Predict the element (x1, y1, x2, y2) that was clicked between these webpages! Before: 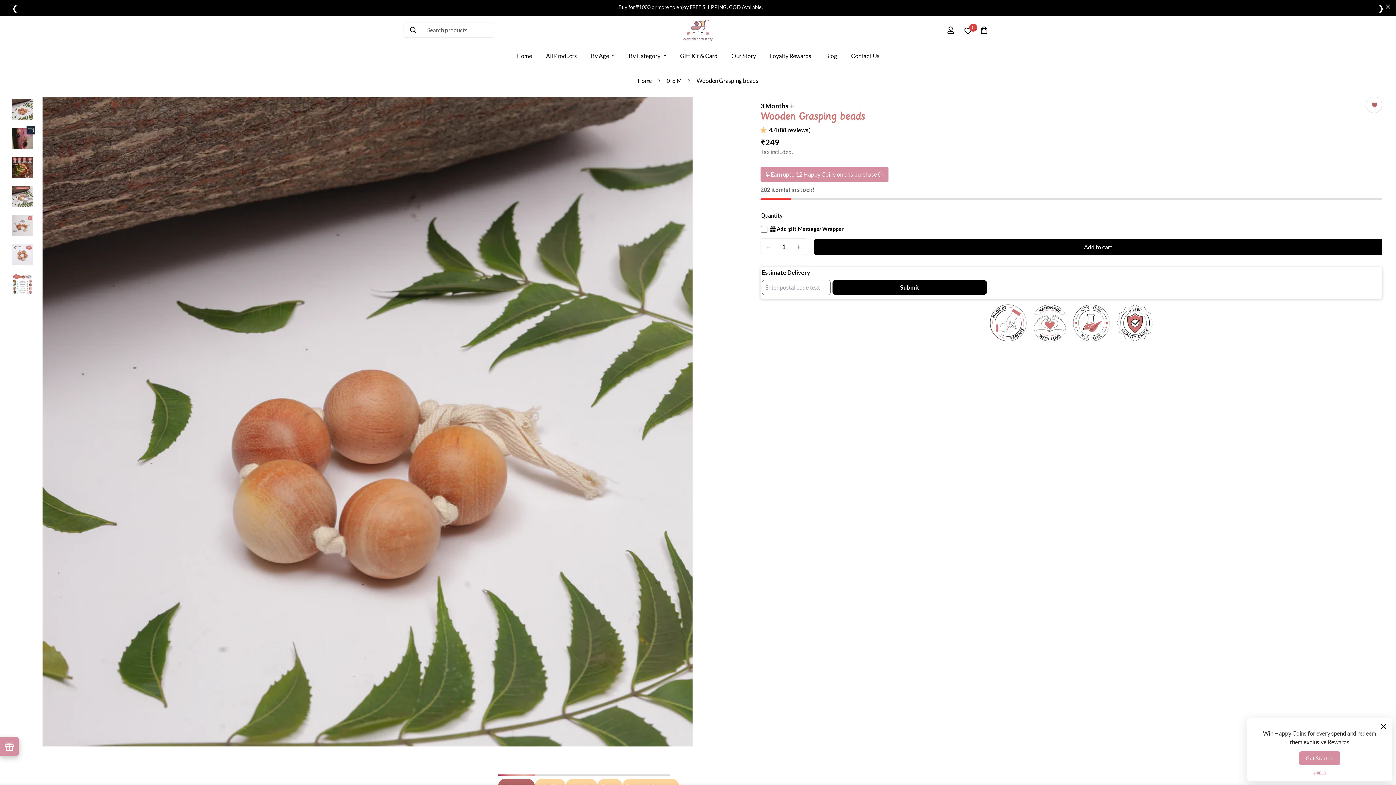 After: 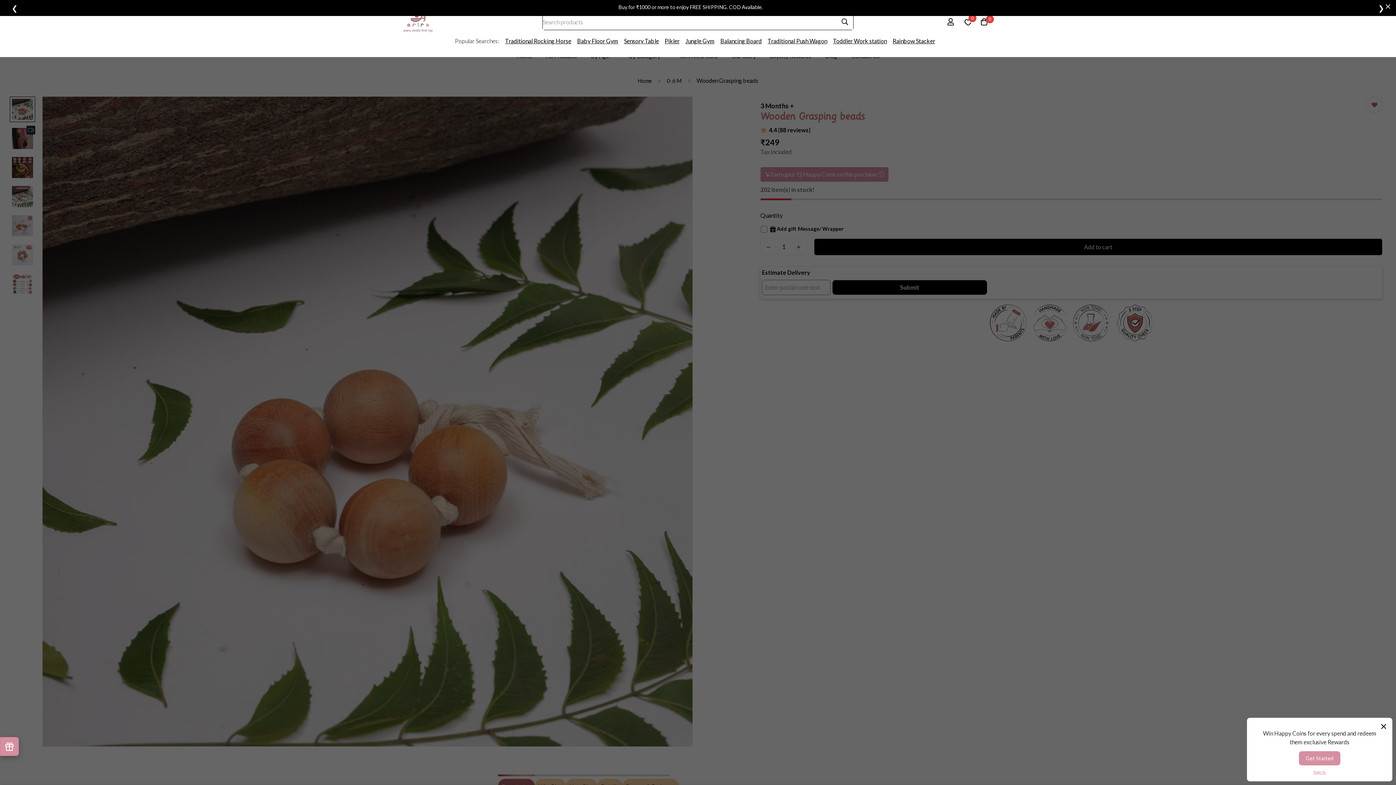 Action: bbox: (404, 22, 422, 38)